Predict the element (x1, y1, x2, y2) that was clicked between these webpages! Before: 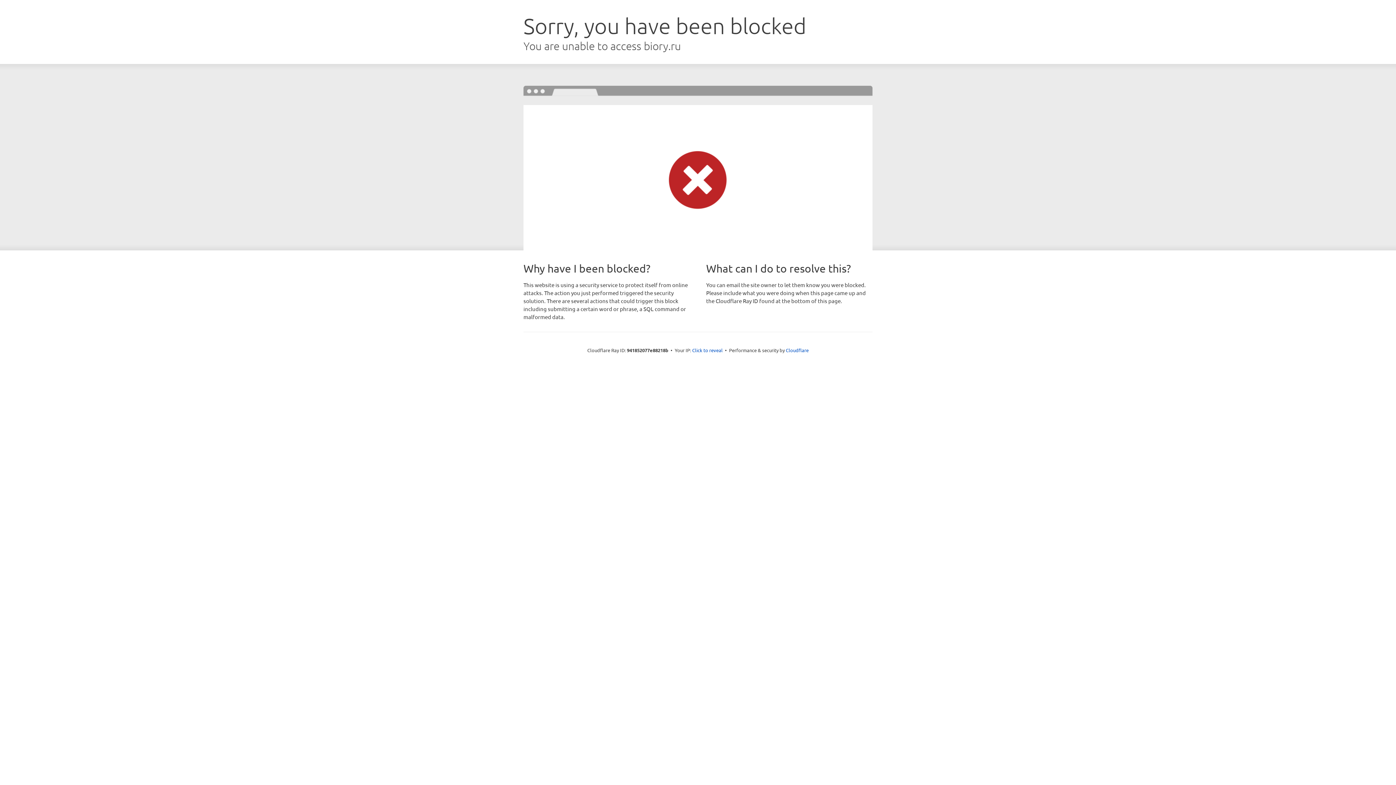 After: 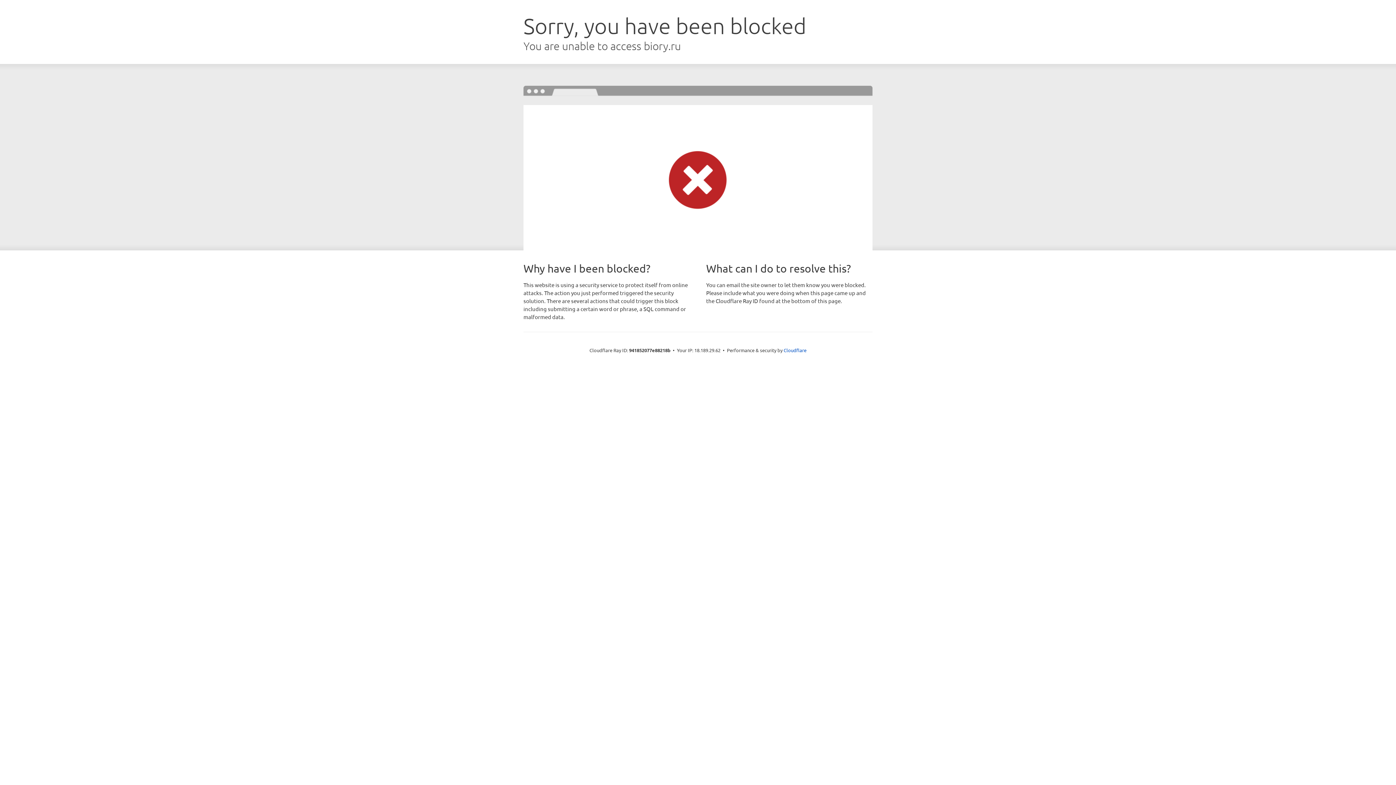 Action: bbox: (692, 346, 722, 353) label: Click to reveal